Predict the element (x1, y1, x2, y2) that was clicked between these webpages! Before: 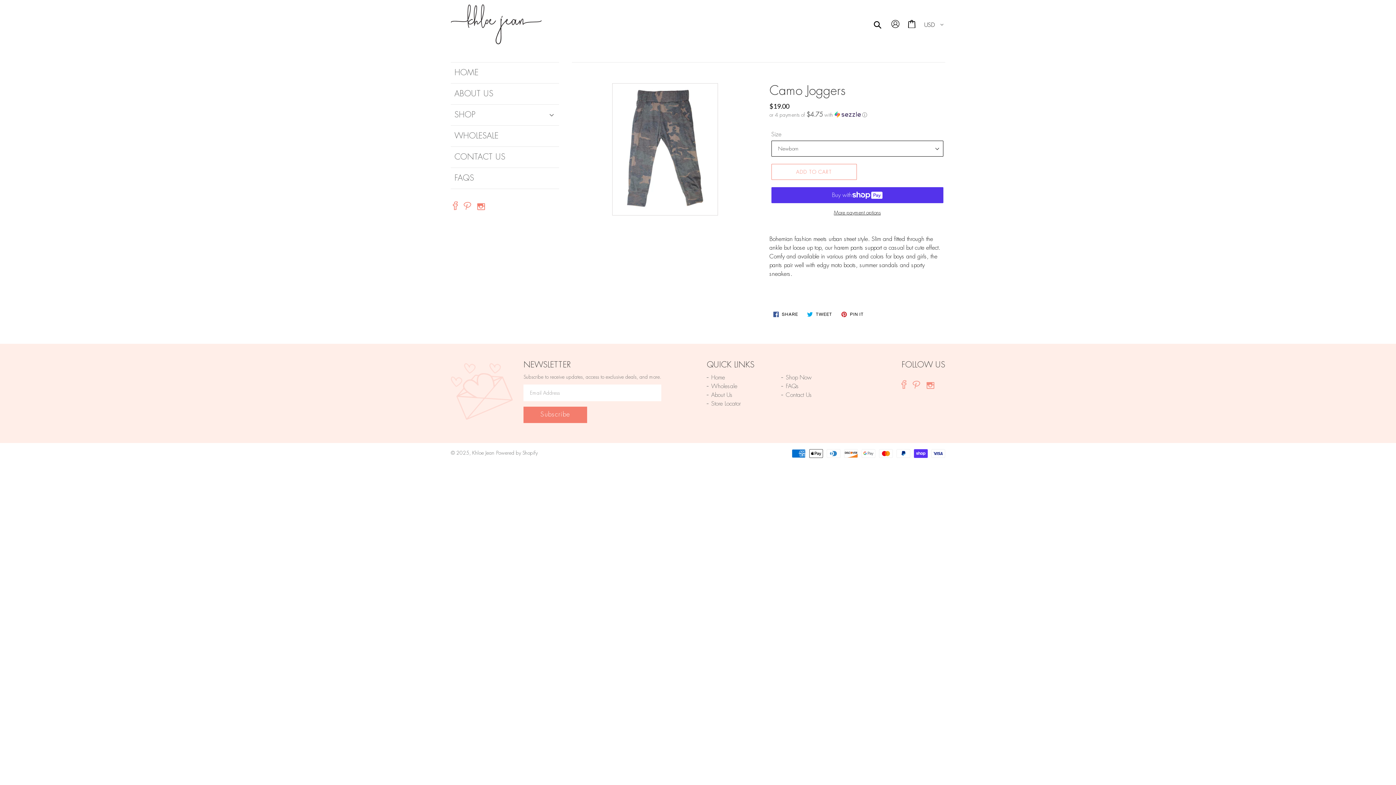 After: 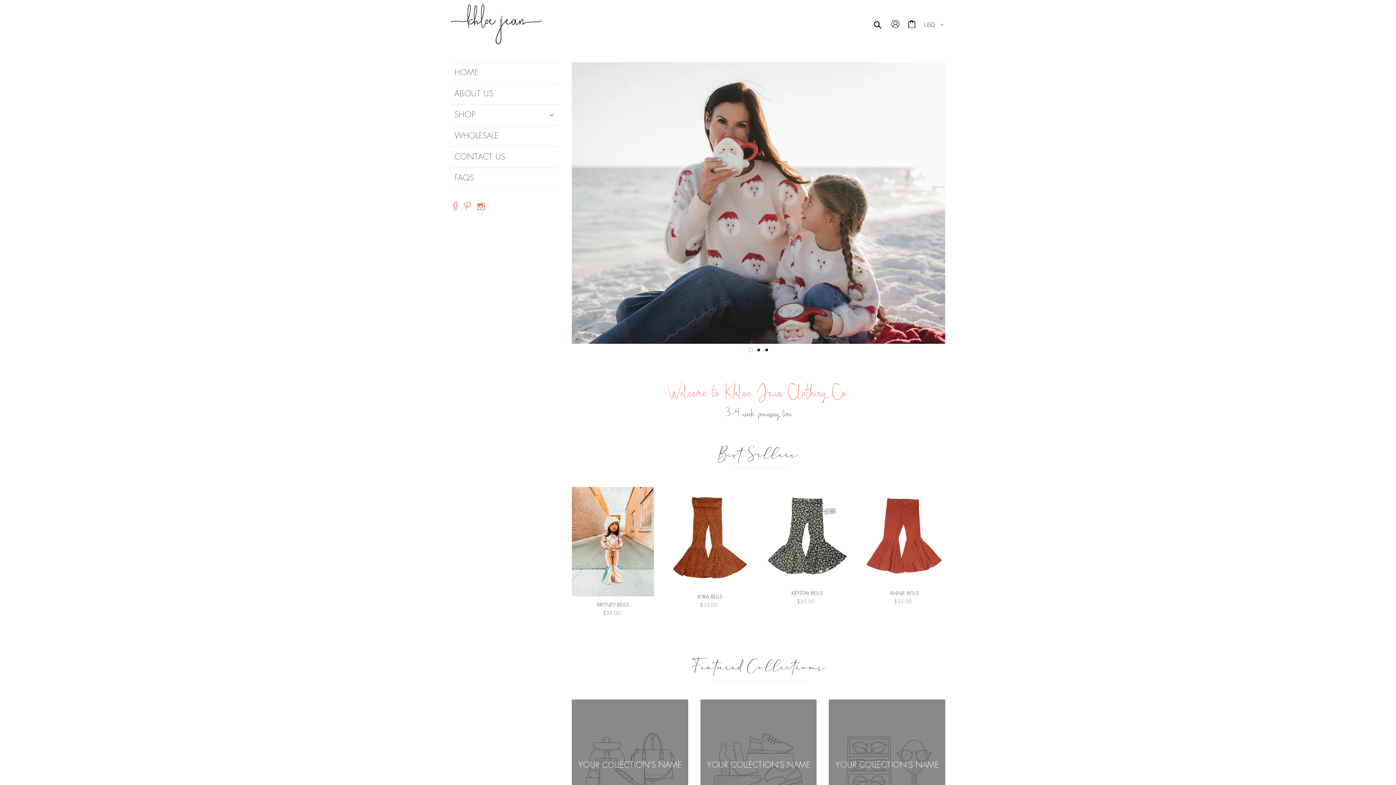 Action: bbox: (450, 4, 648, 44)